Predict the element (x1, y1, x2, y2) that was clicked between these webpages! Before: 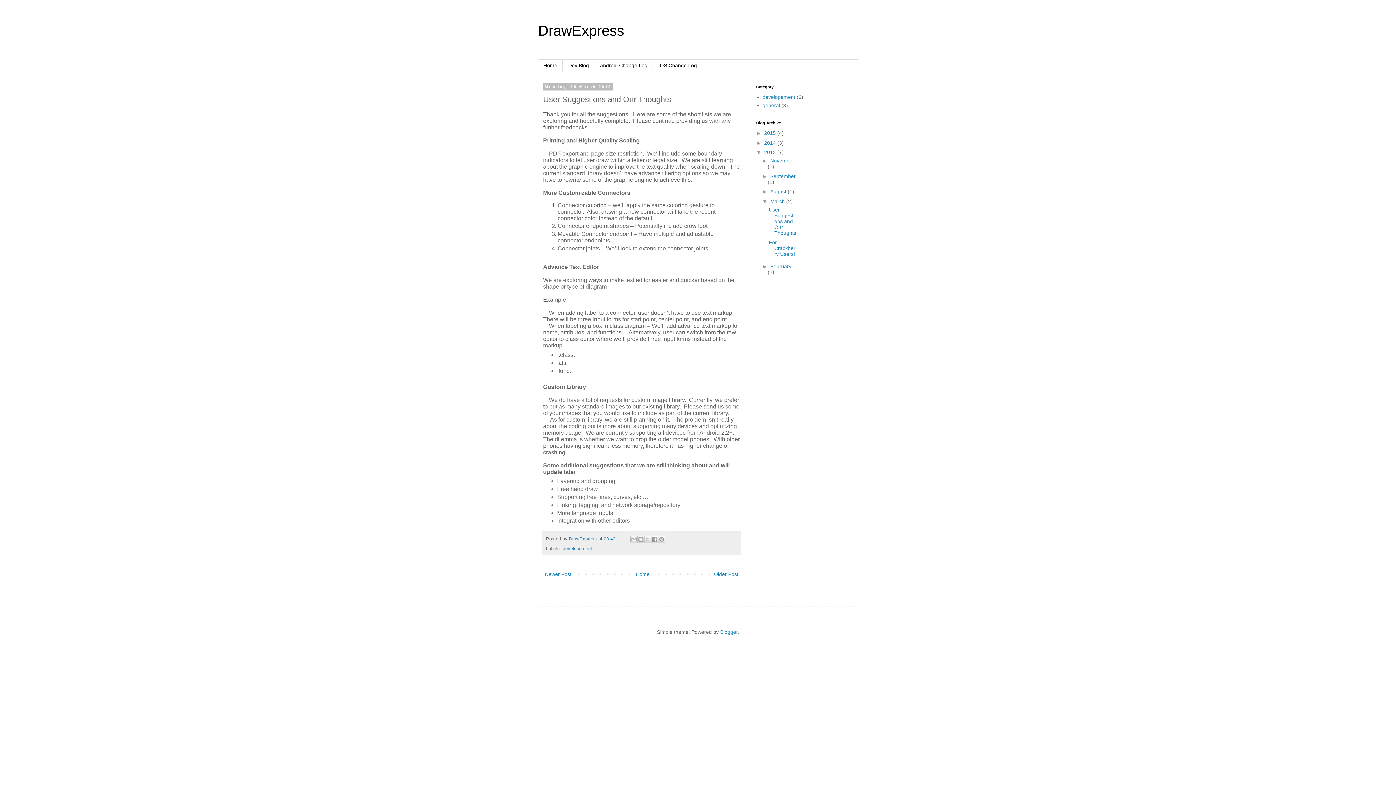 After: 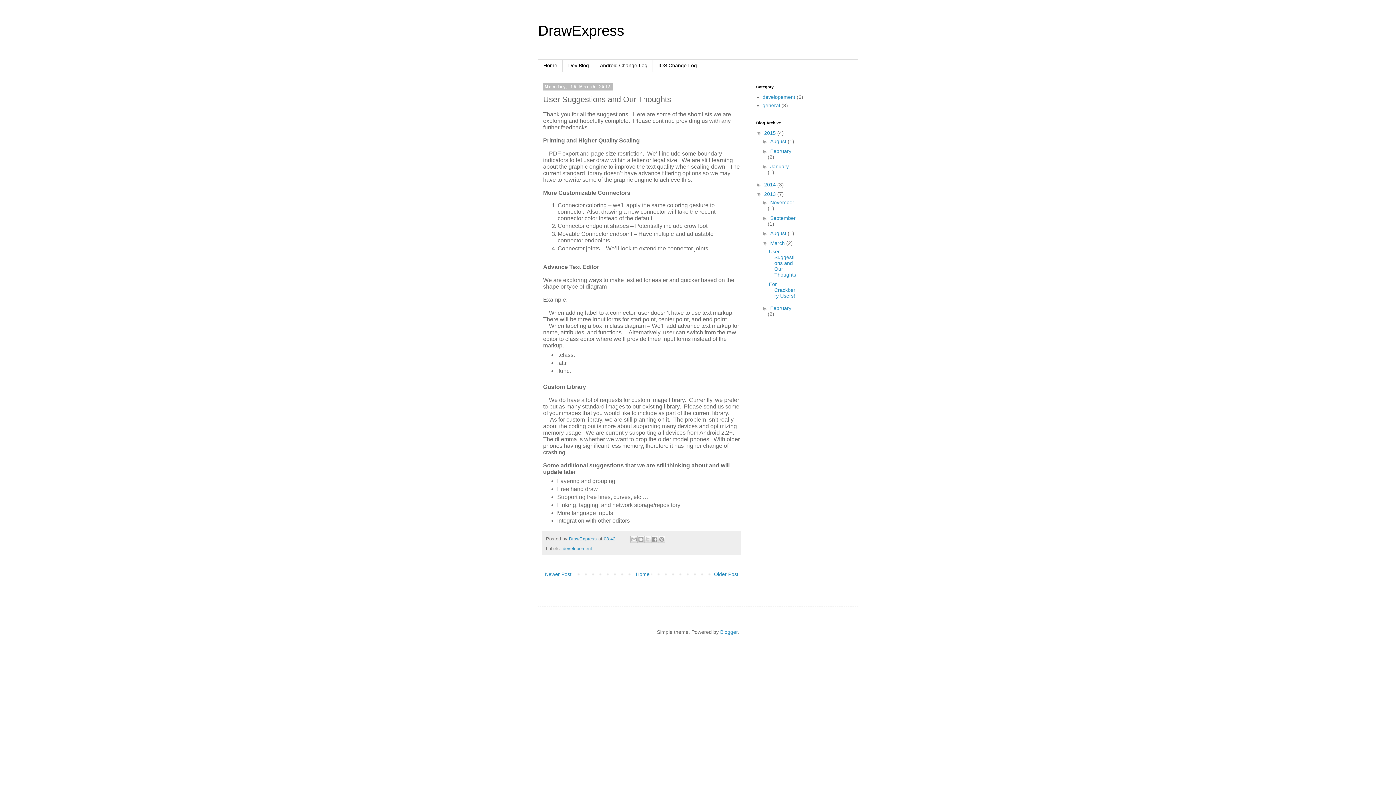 Action: label: ►   bbox: (756, 130, 764, 136)